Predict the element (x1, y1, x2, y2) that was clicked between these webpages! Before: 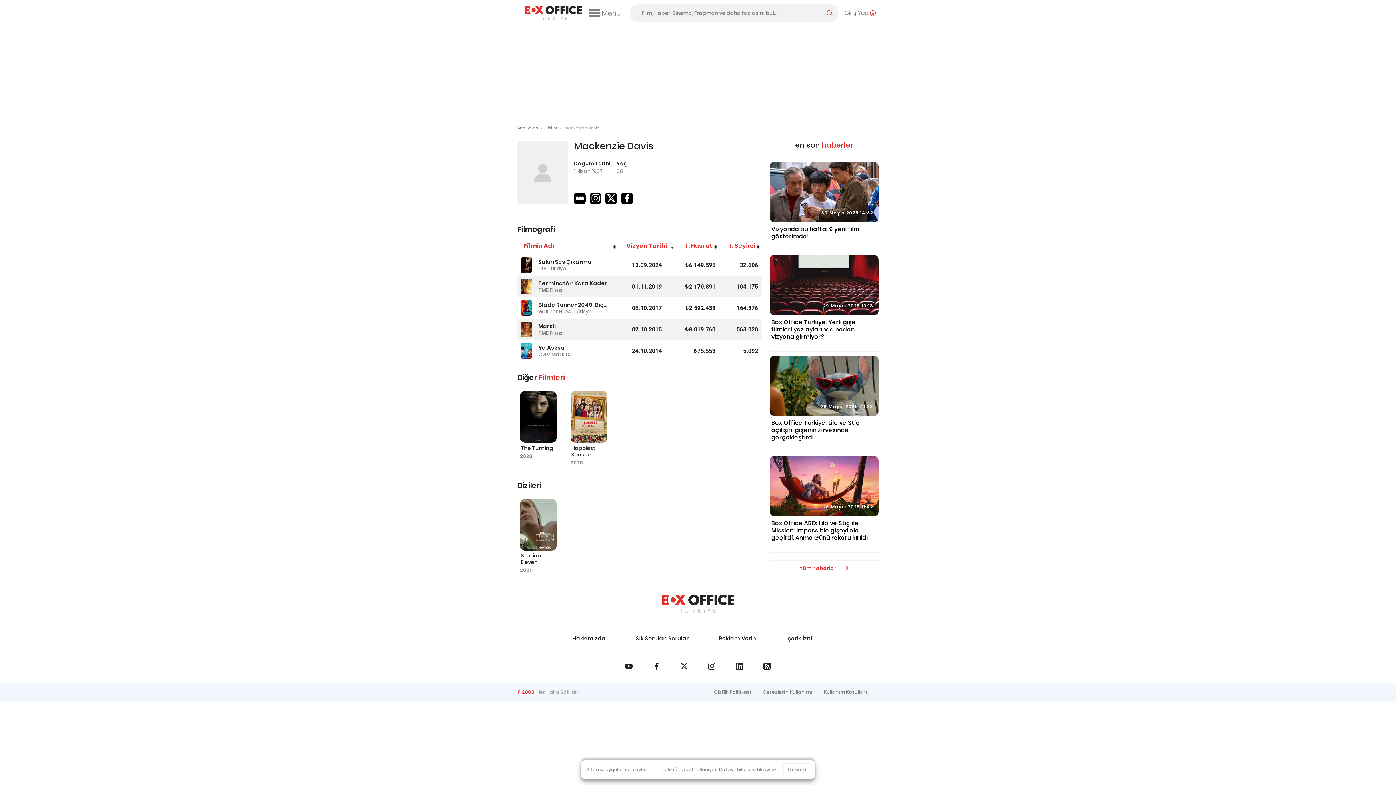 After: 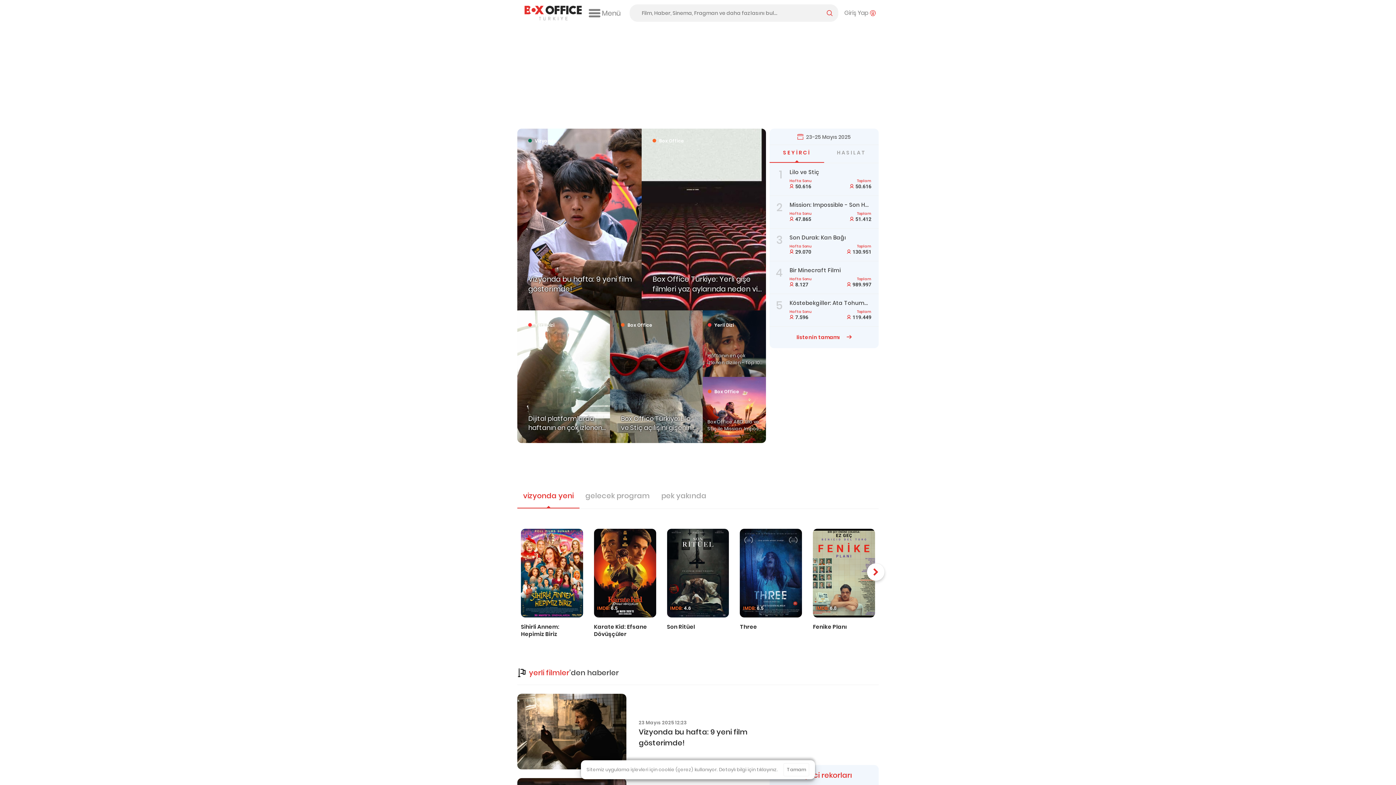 Action: bbox: (517, 125, 538, 131) label: Ana Sayfa